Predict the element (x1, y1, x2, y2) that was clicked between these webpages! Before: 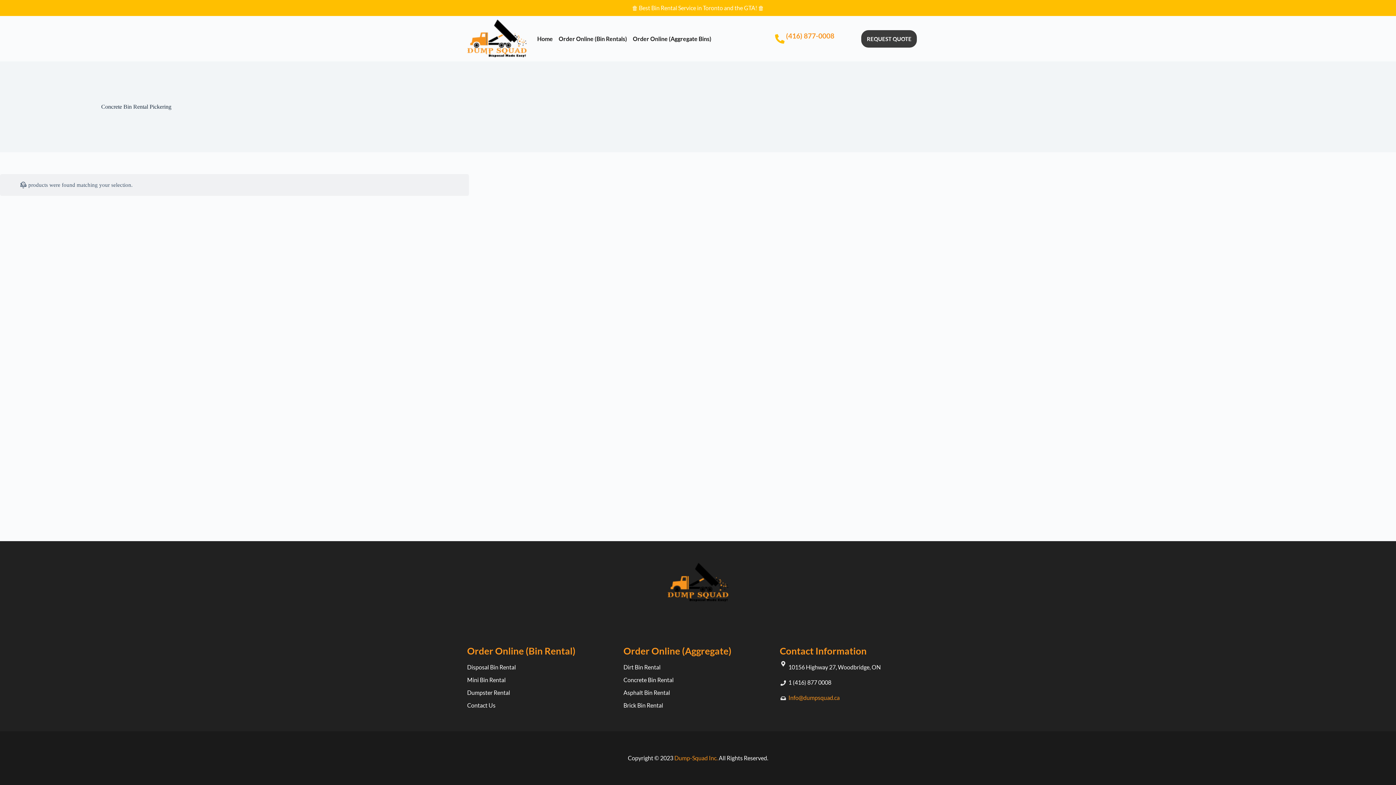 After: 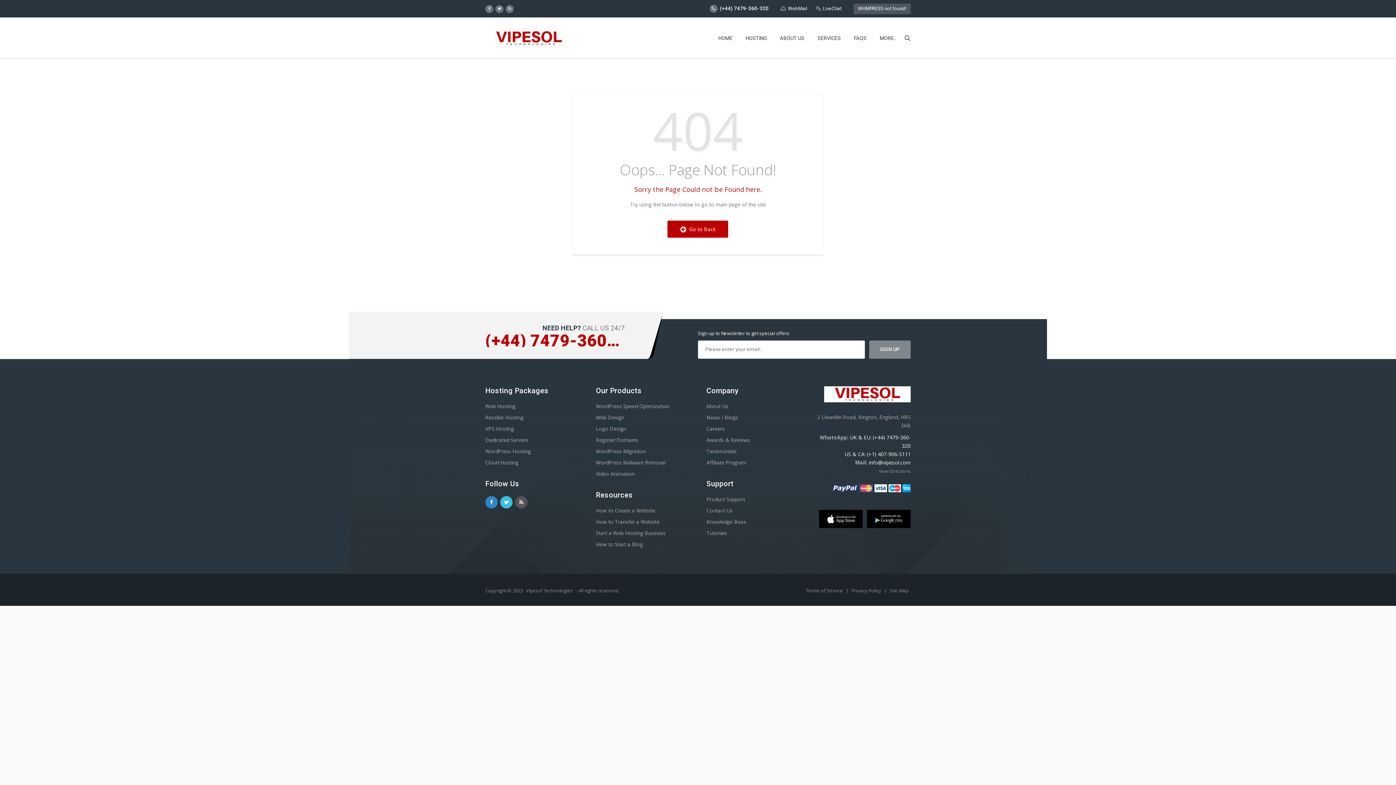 Action: bbox: (623, 689, 772, 697) label: Asphalt Bin Rental